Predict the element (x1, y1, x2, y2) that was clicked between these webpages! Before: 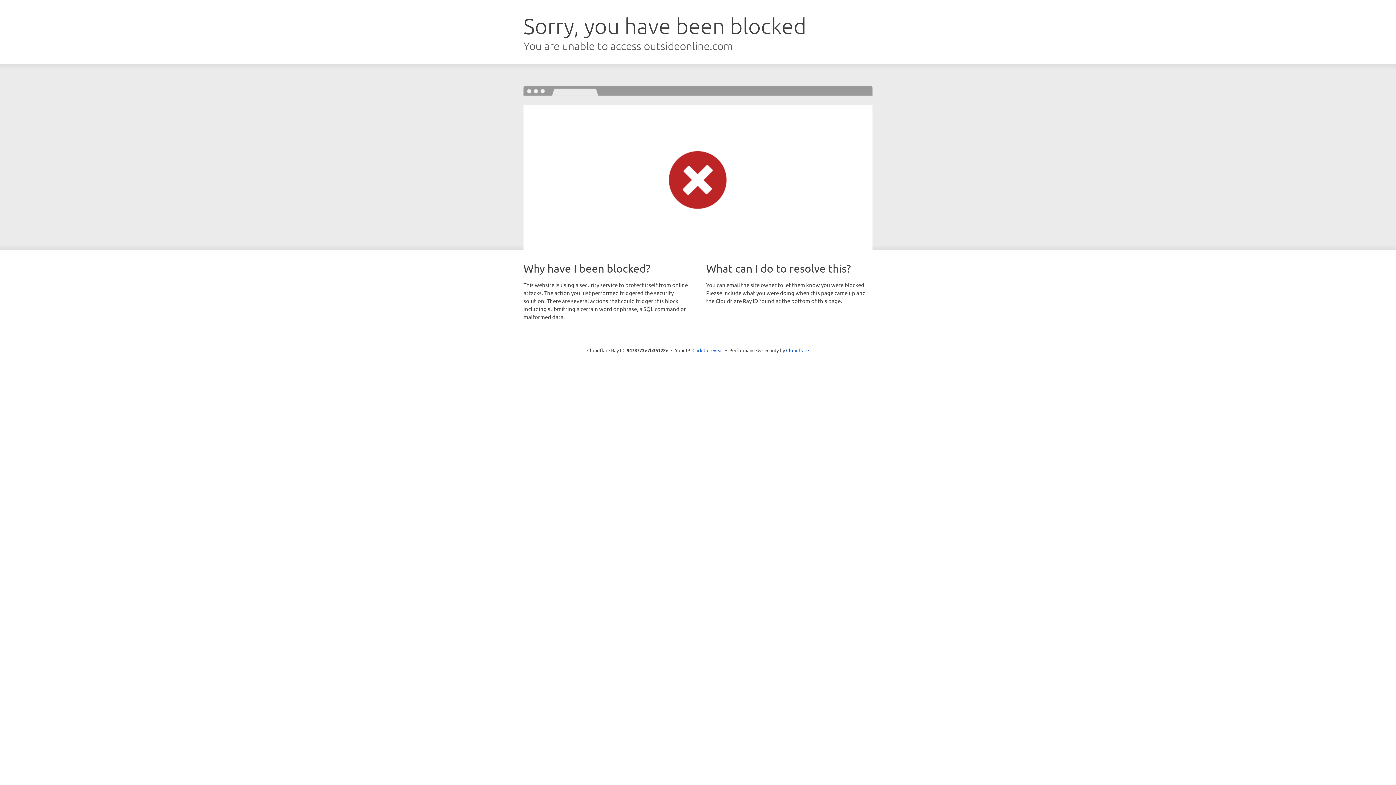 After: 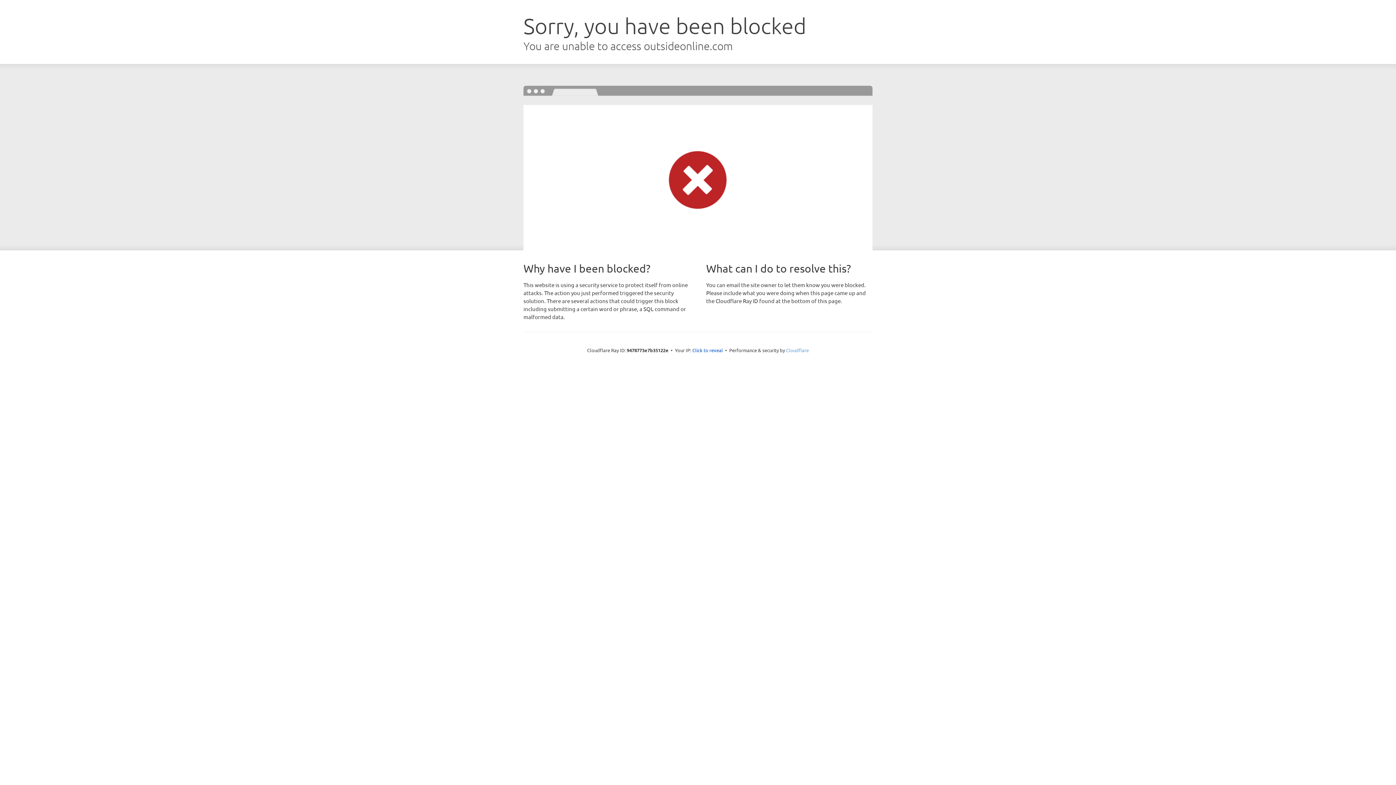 Action: bbox: (786, 347, 809, 353) label: Cloudflare